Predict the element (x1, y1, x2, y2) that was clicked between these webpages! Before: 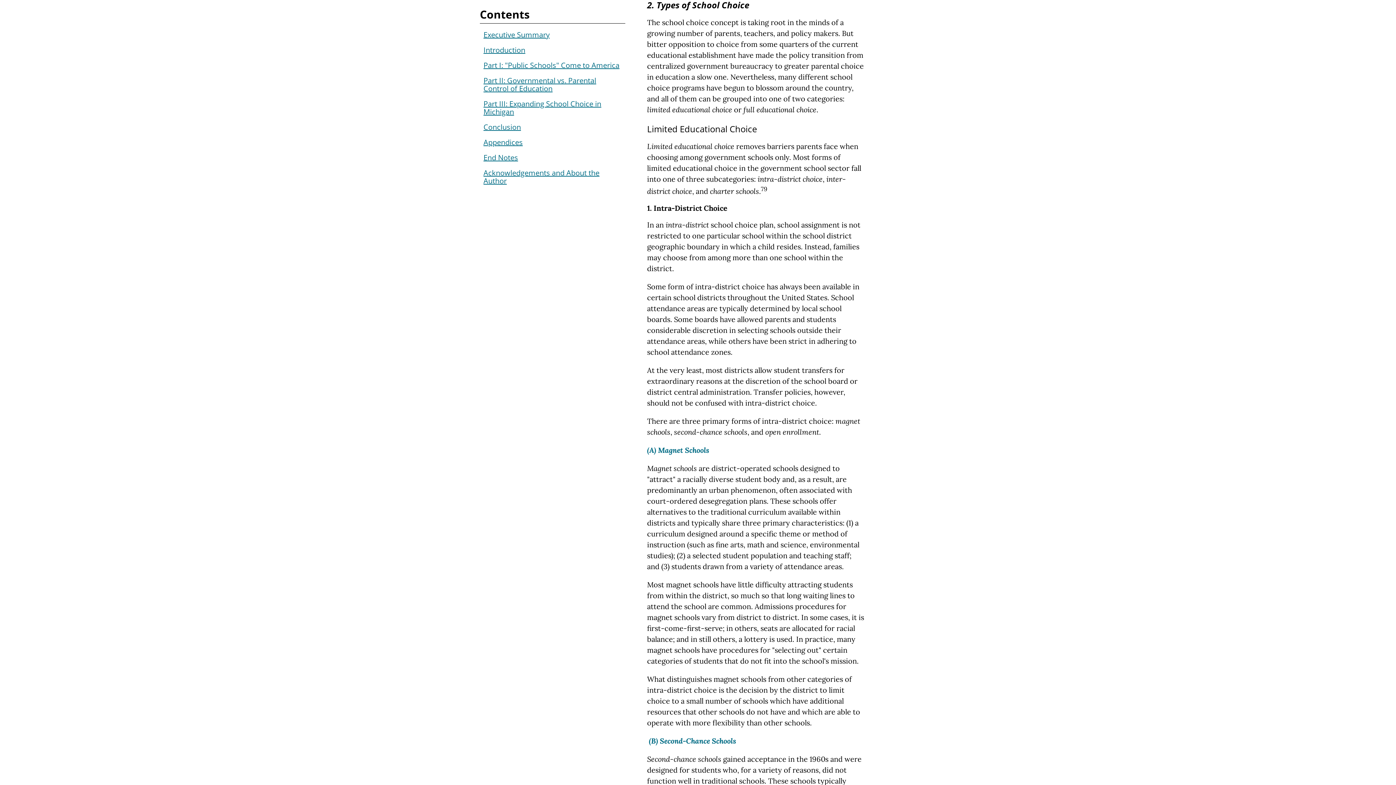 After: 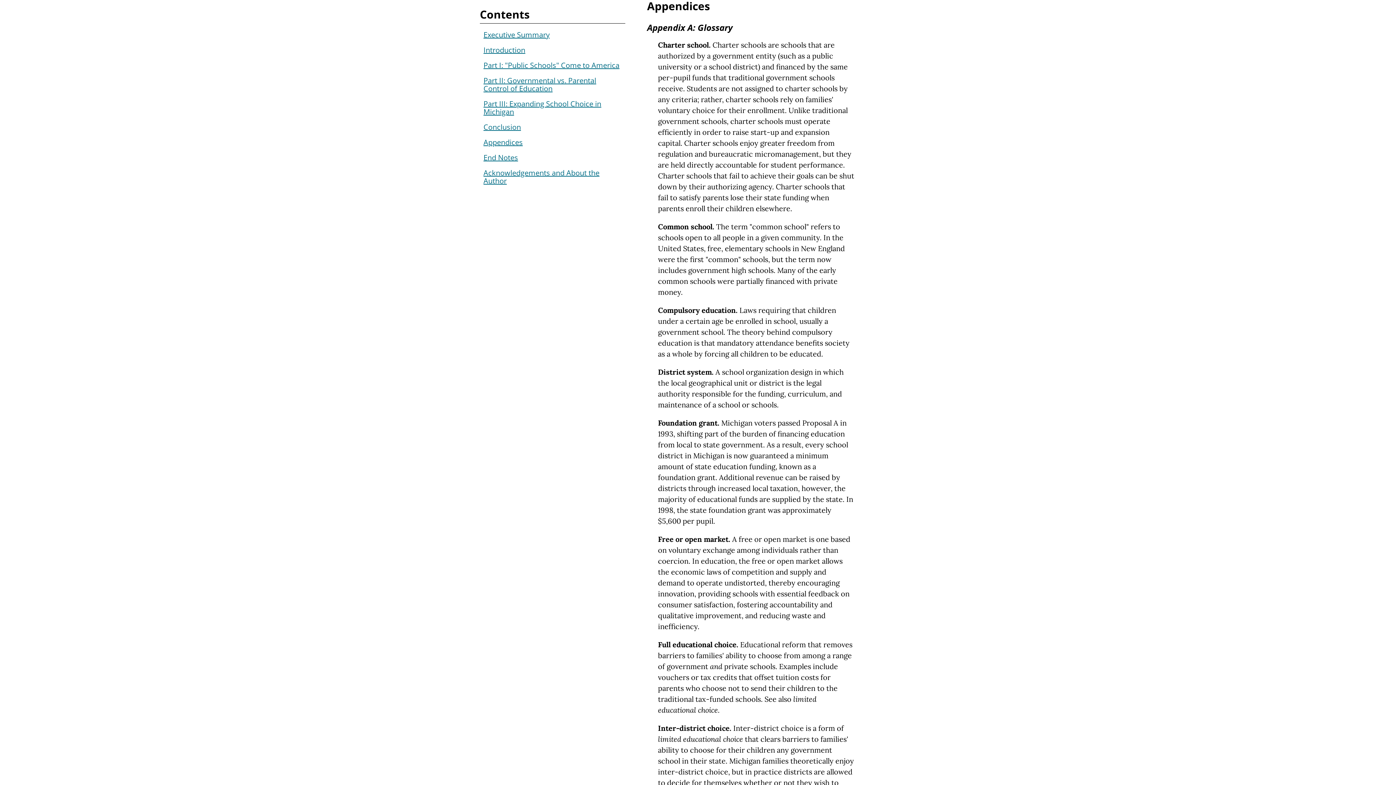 Action: bbox: (483, 137, 522, 146) label: Appendices